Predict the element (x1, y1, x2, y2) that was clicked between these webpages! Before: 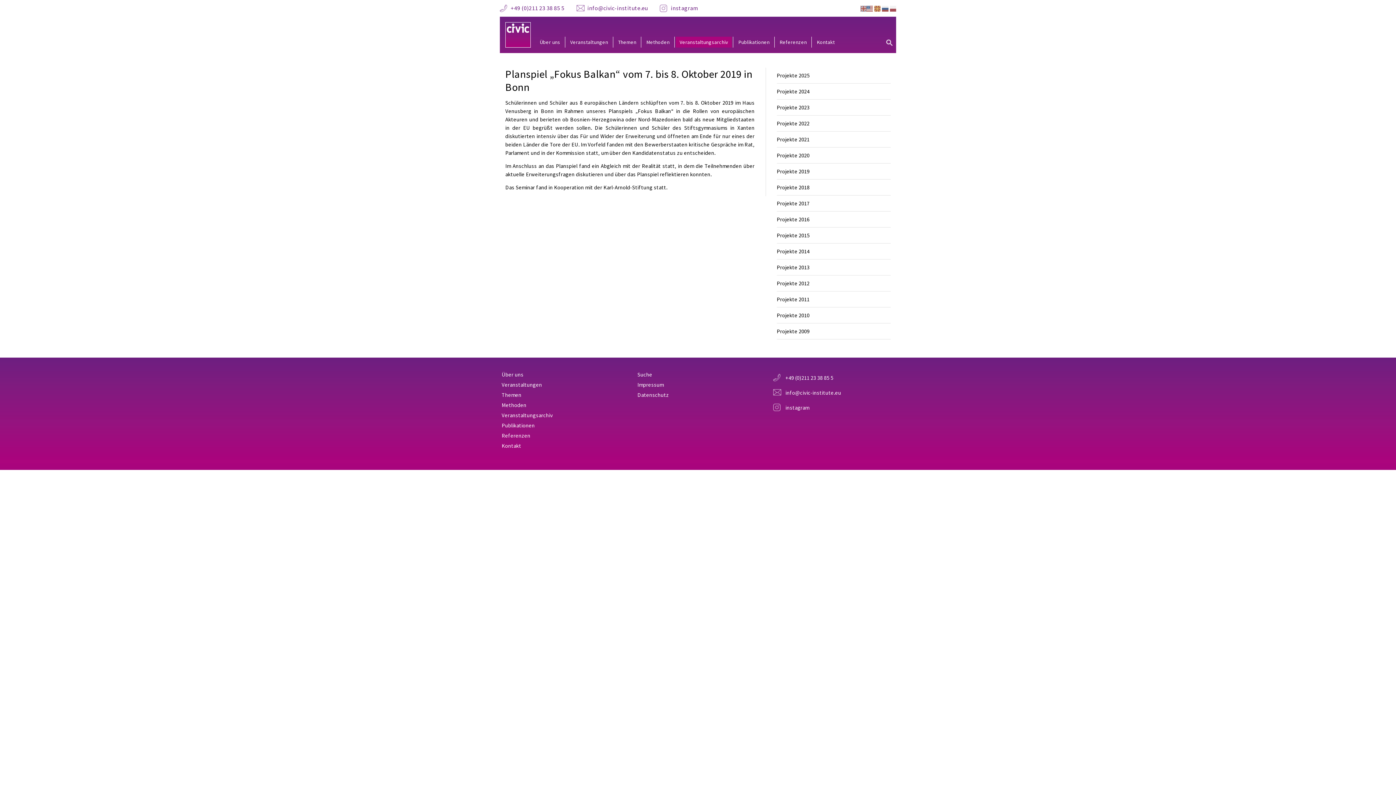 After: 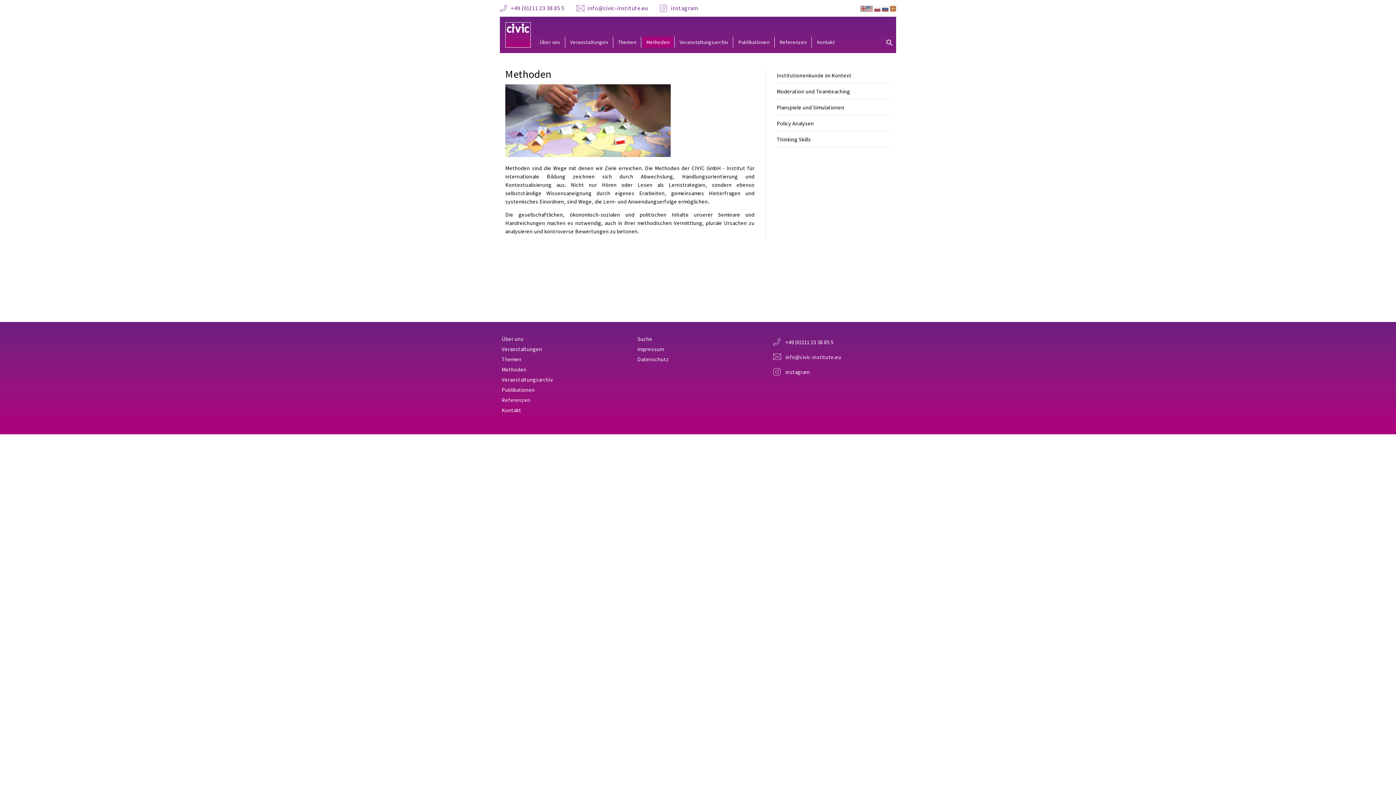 Action: bbox: (642, 36, 673, 47) label: Methoden